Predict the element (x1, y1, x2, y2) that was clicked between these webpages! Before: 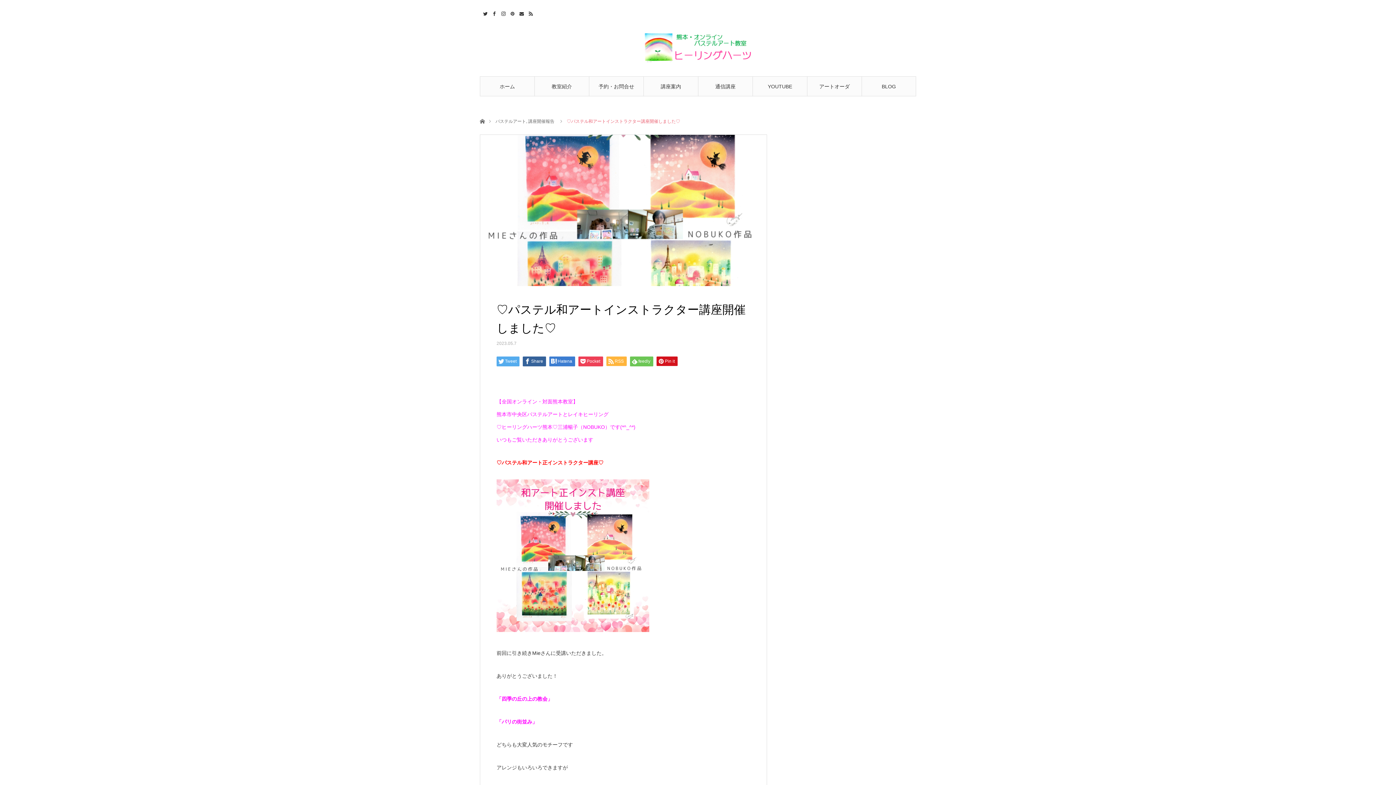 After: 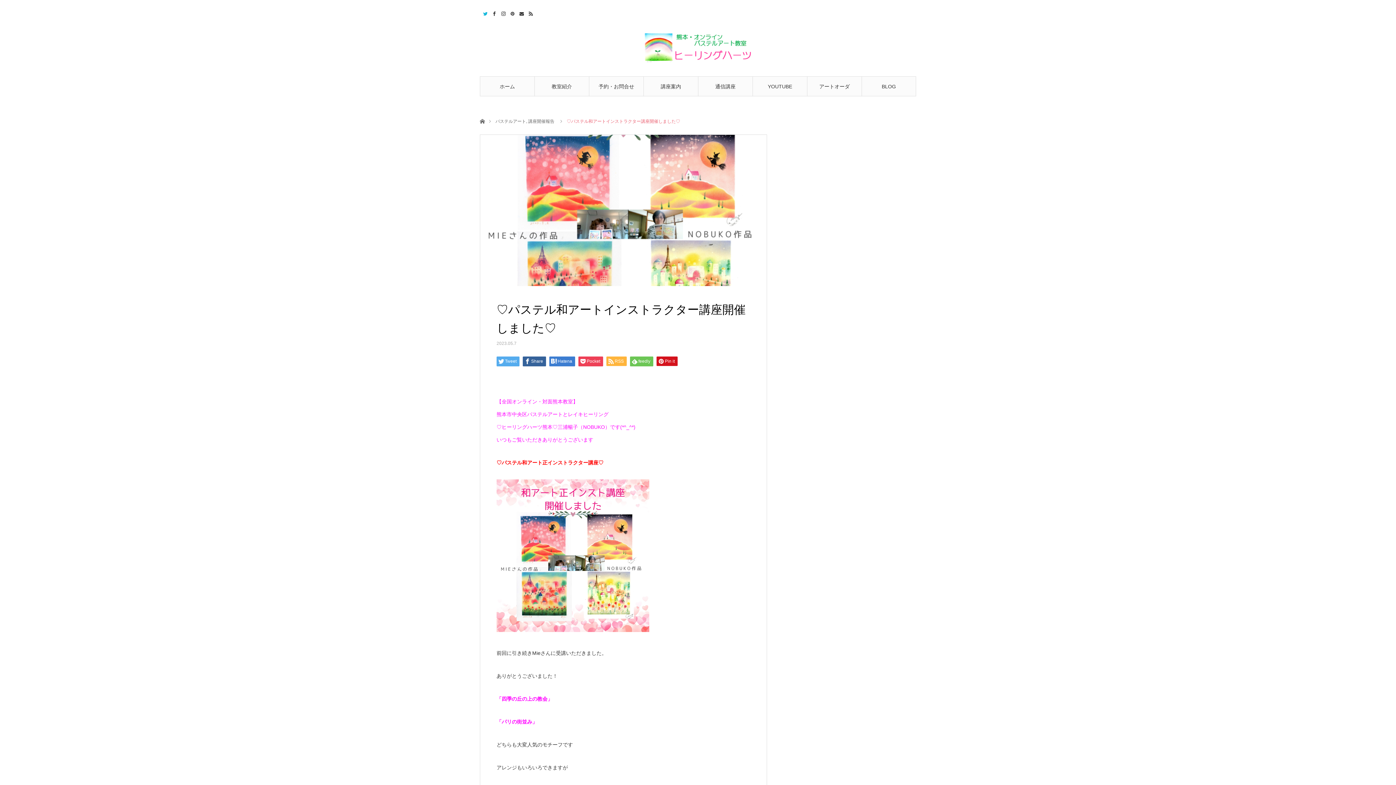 Action: bbox: (480, 7, 489, 18) label: Twitter